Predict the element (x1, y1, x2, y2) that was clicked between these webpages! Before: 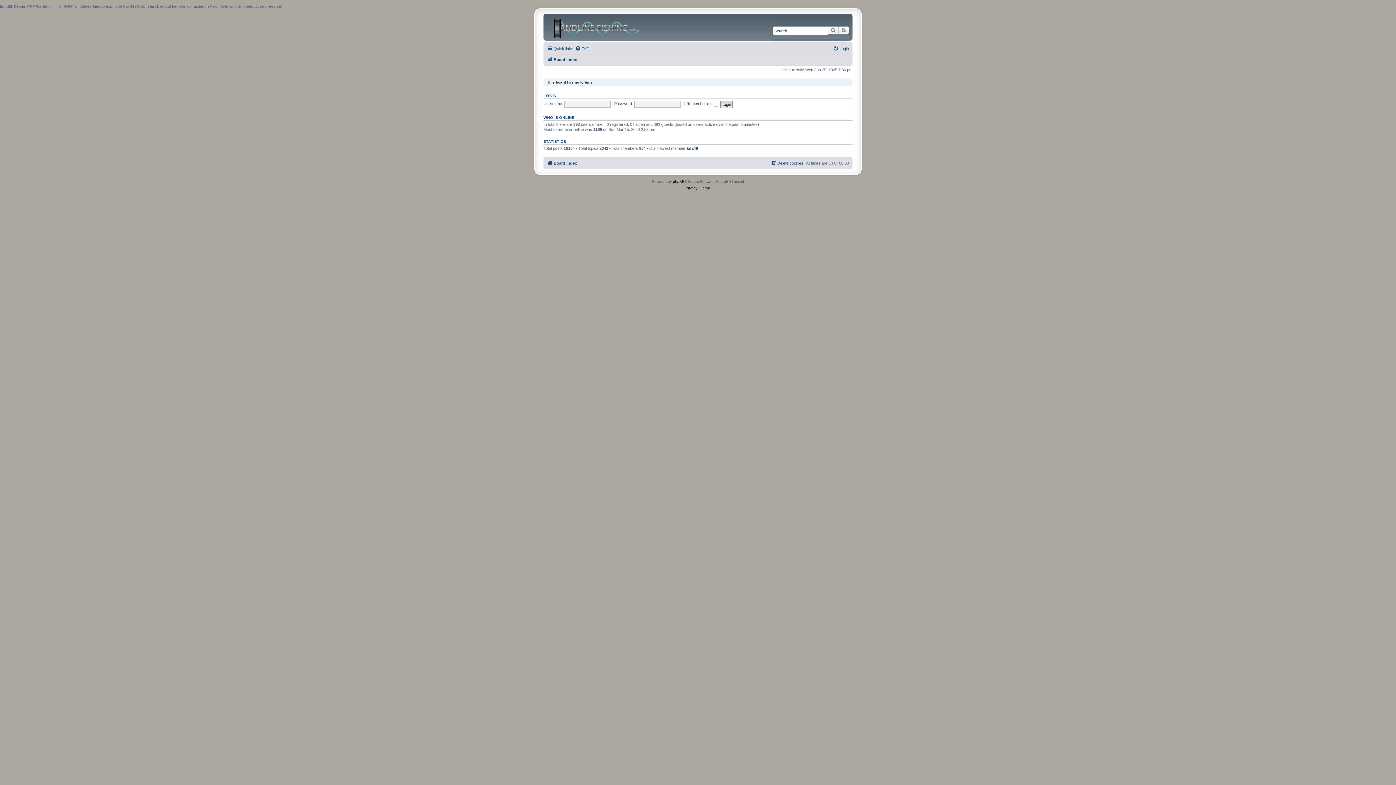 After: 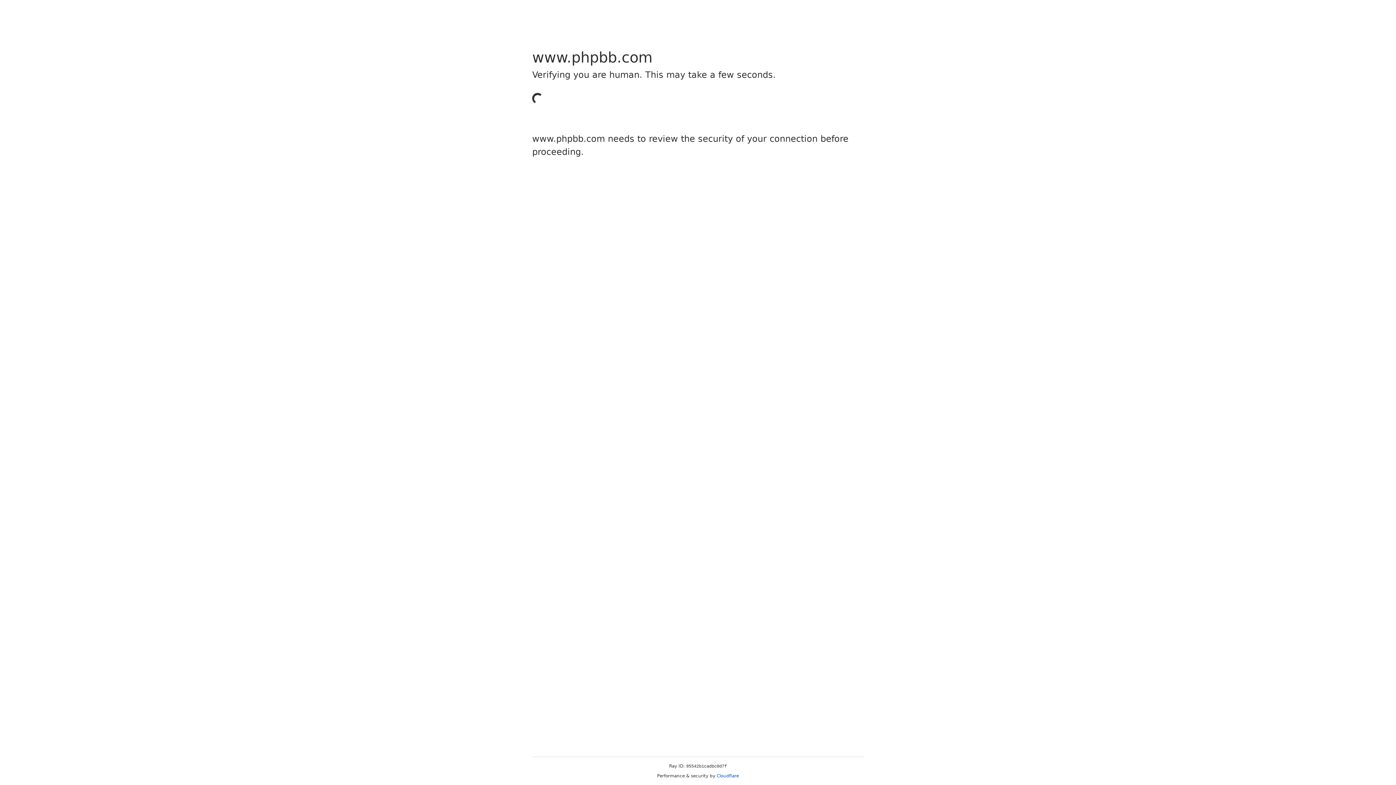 Action: label: phpBB bbox: (673, 178, 684, 185)